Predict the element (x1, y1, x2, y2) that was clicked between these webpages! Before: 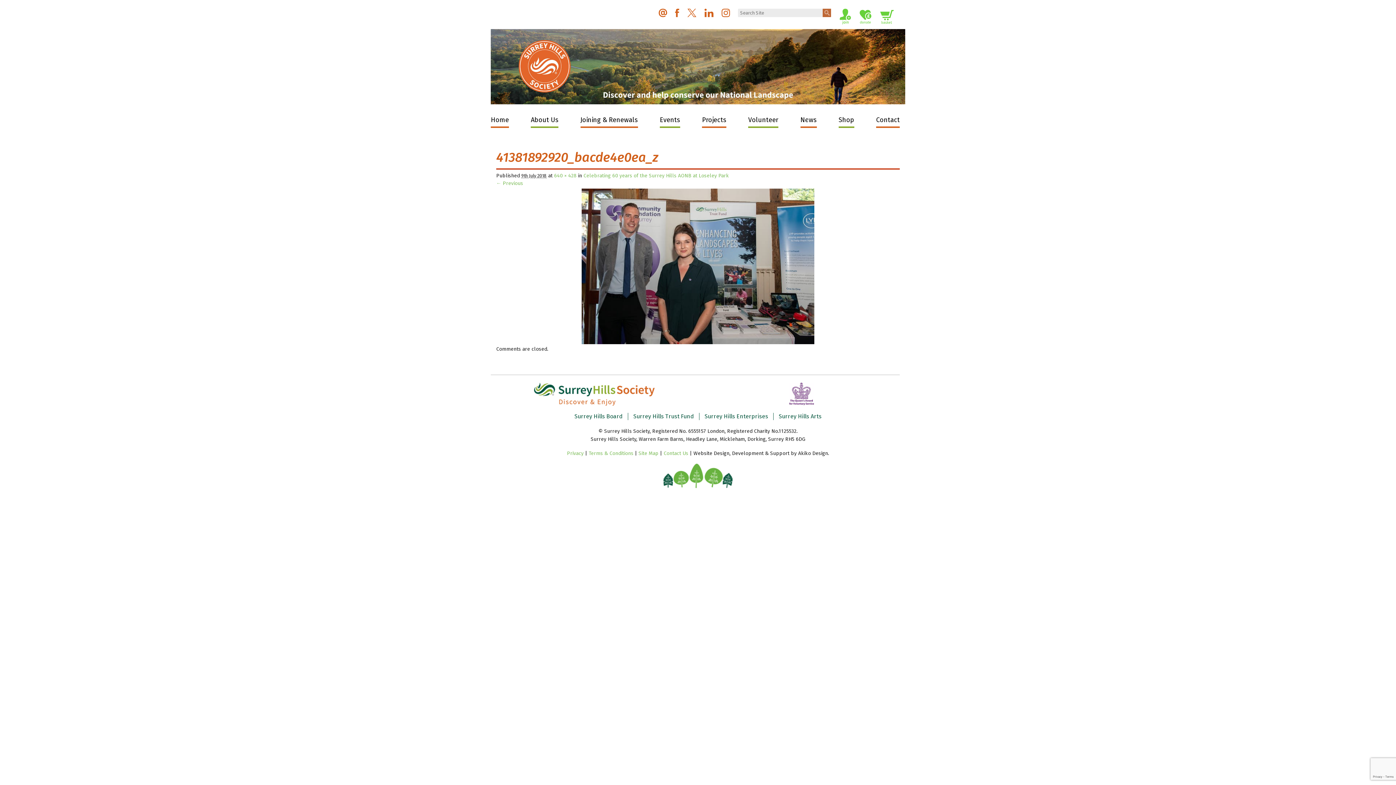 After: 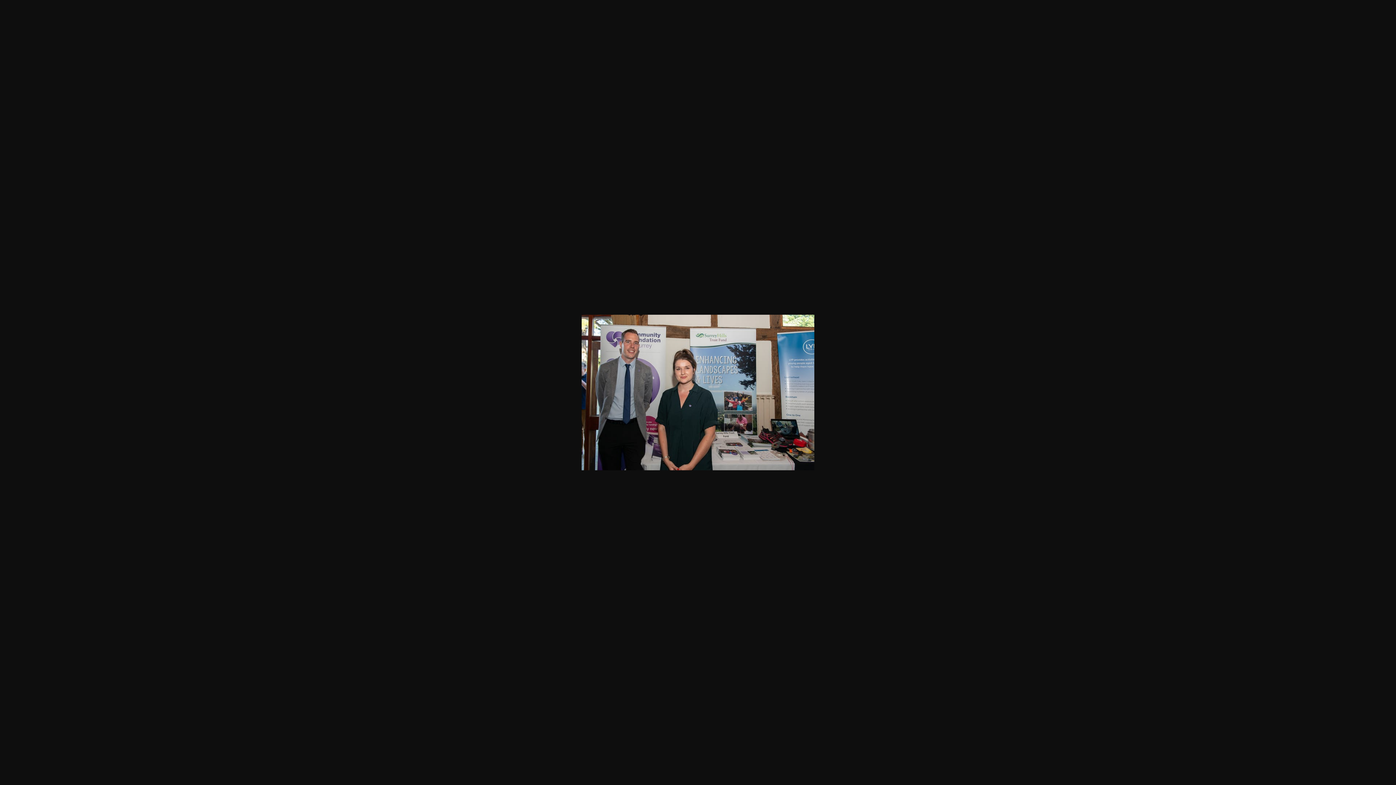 Action: label: 640 × 428 bbox: (554, 172, 576, 178)